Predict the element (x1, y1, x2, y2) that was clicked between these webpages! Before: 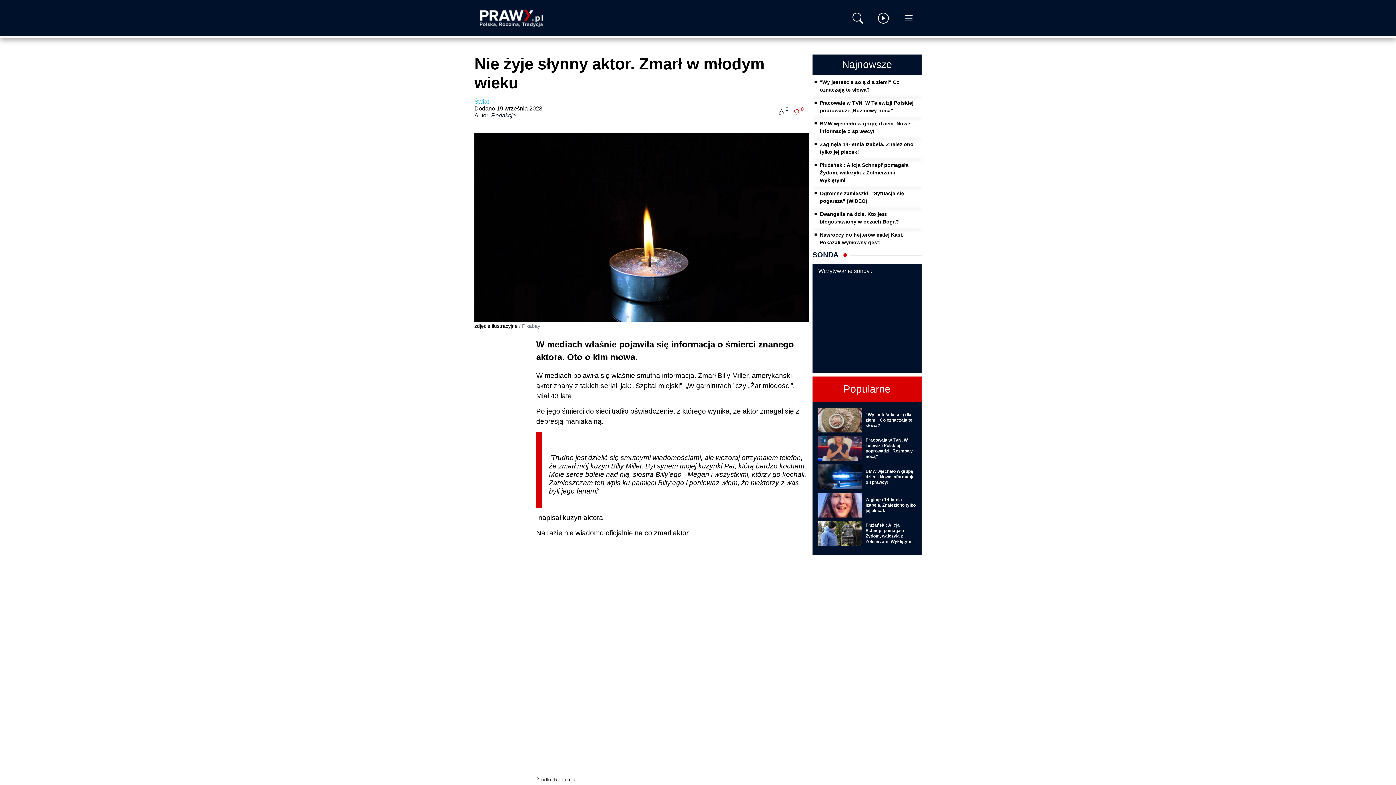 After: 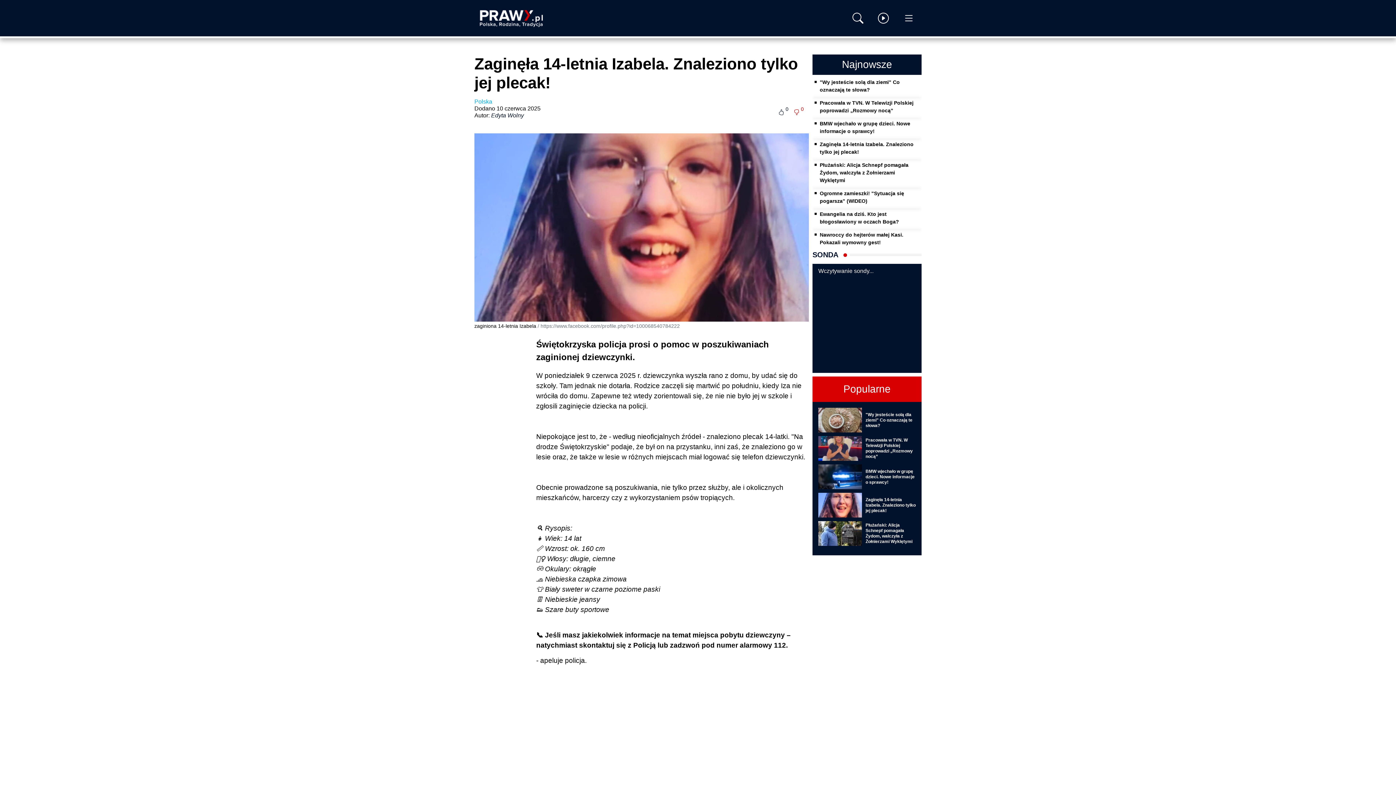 Action: label: Zaginęła 14-letnia Izabela. Znaleziono tylko jej plecak! bbox: (818, 501, 916, 507)